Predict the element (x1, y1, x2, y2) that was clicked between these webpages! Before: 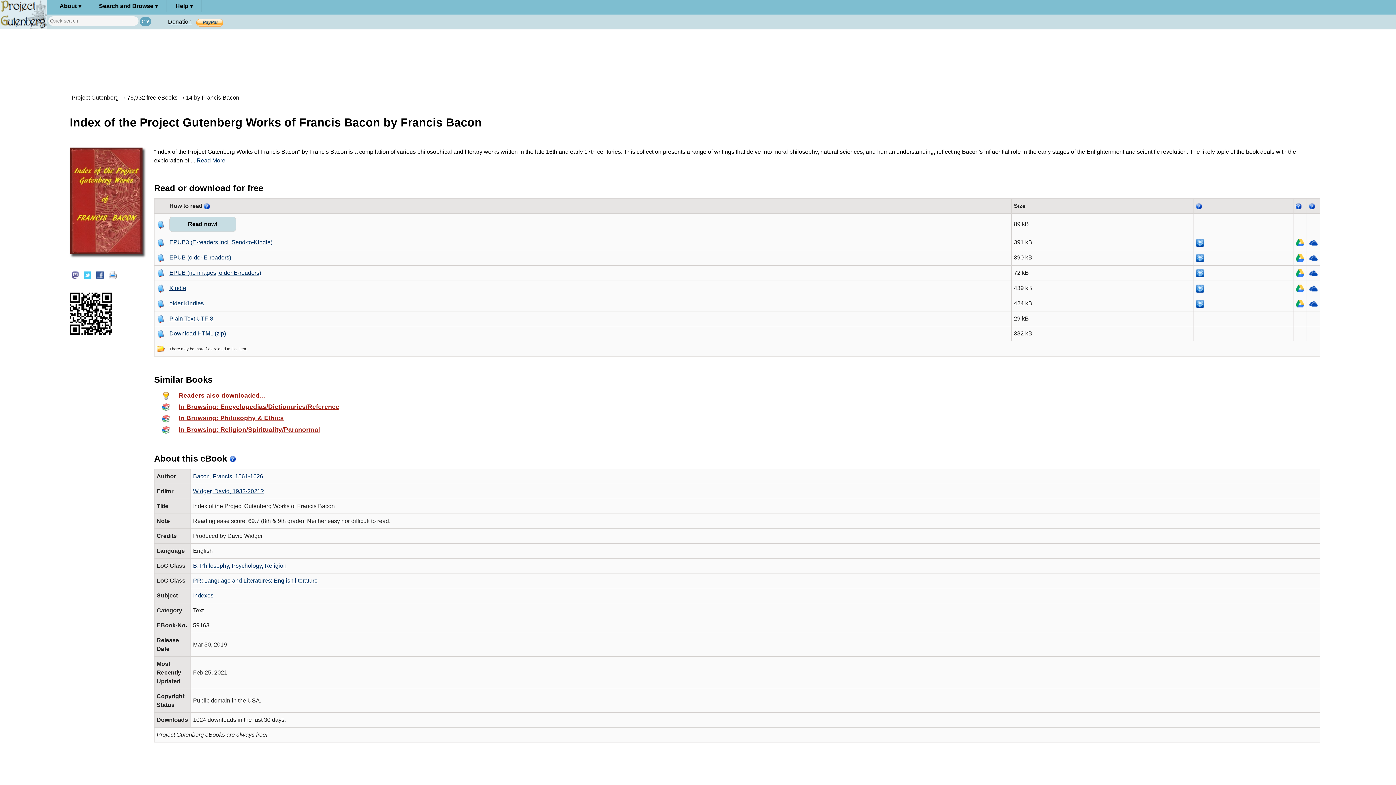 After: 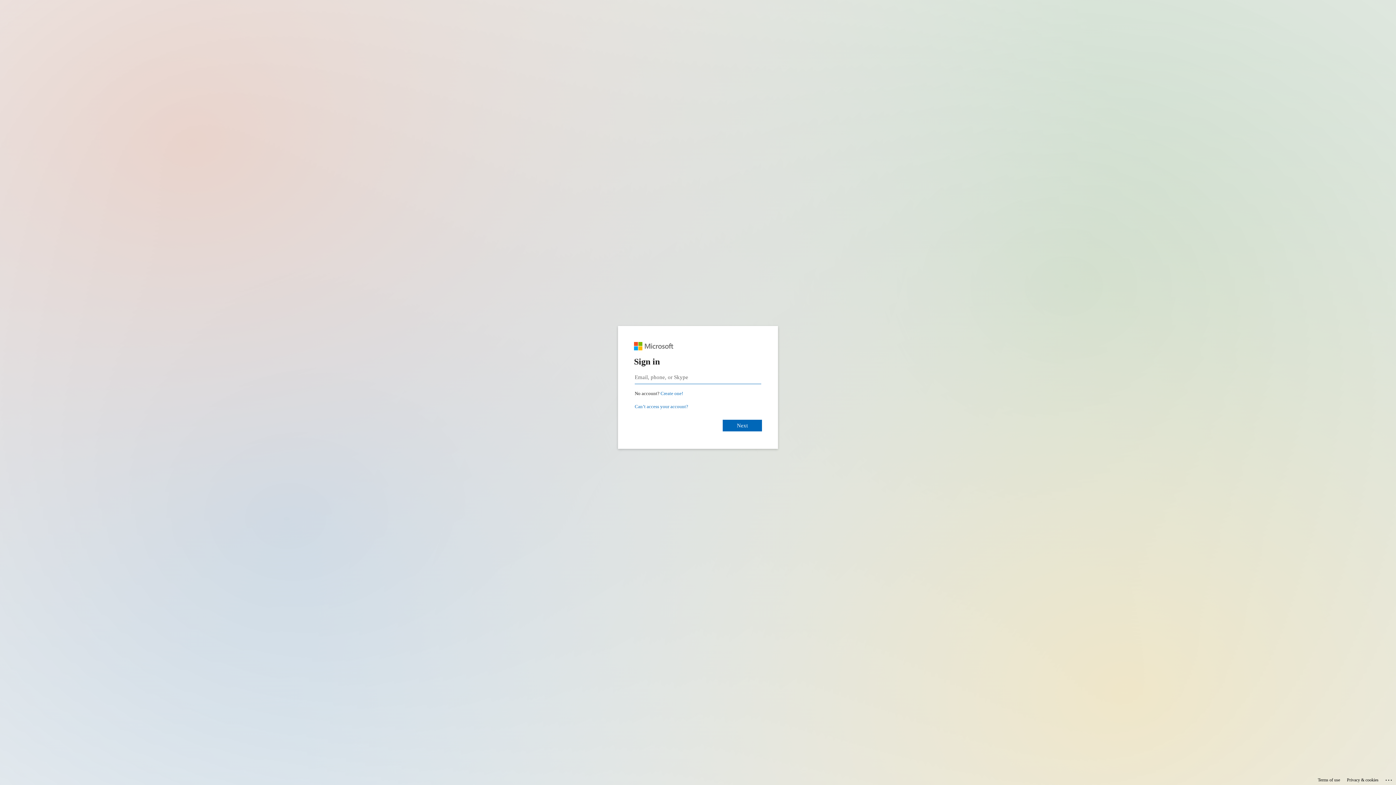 Action: bbox: (1309, 285, 1318, 291)